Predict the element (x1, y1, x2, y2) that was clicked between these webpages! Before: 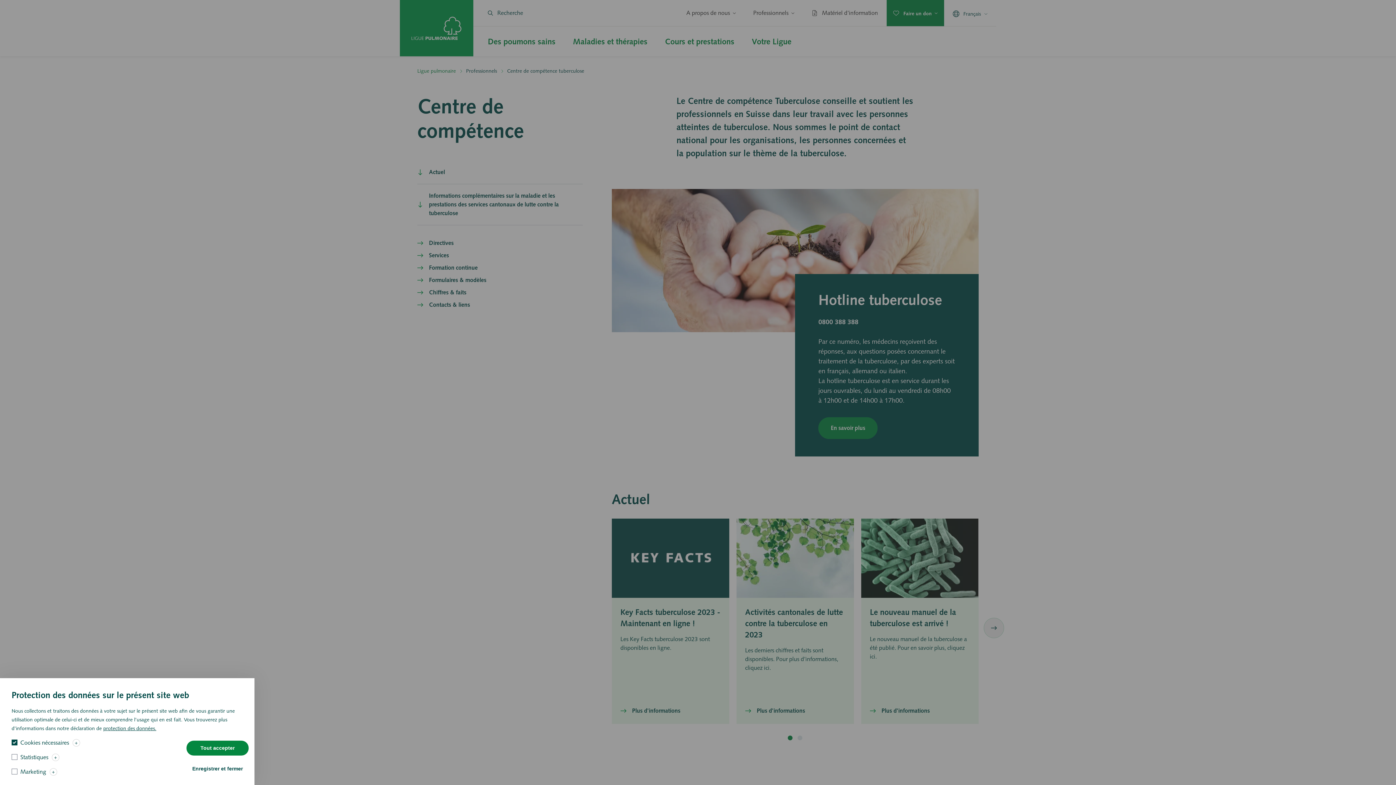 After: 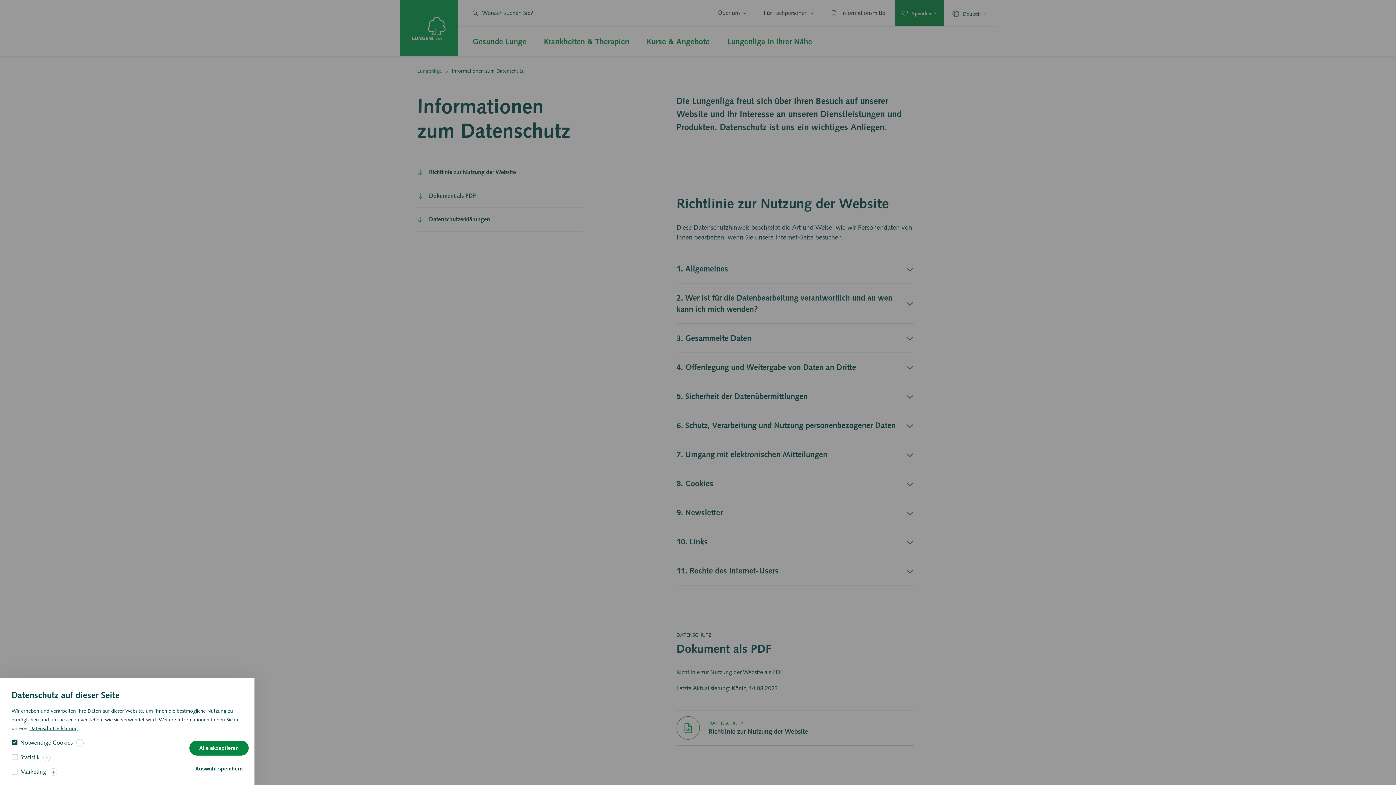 Action: label: protection des données. bbox: (103, 725, 156, 732)